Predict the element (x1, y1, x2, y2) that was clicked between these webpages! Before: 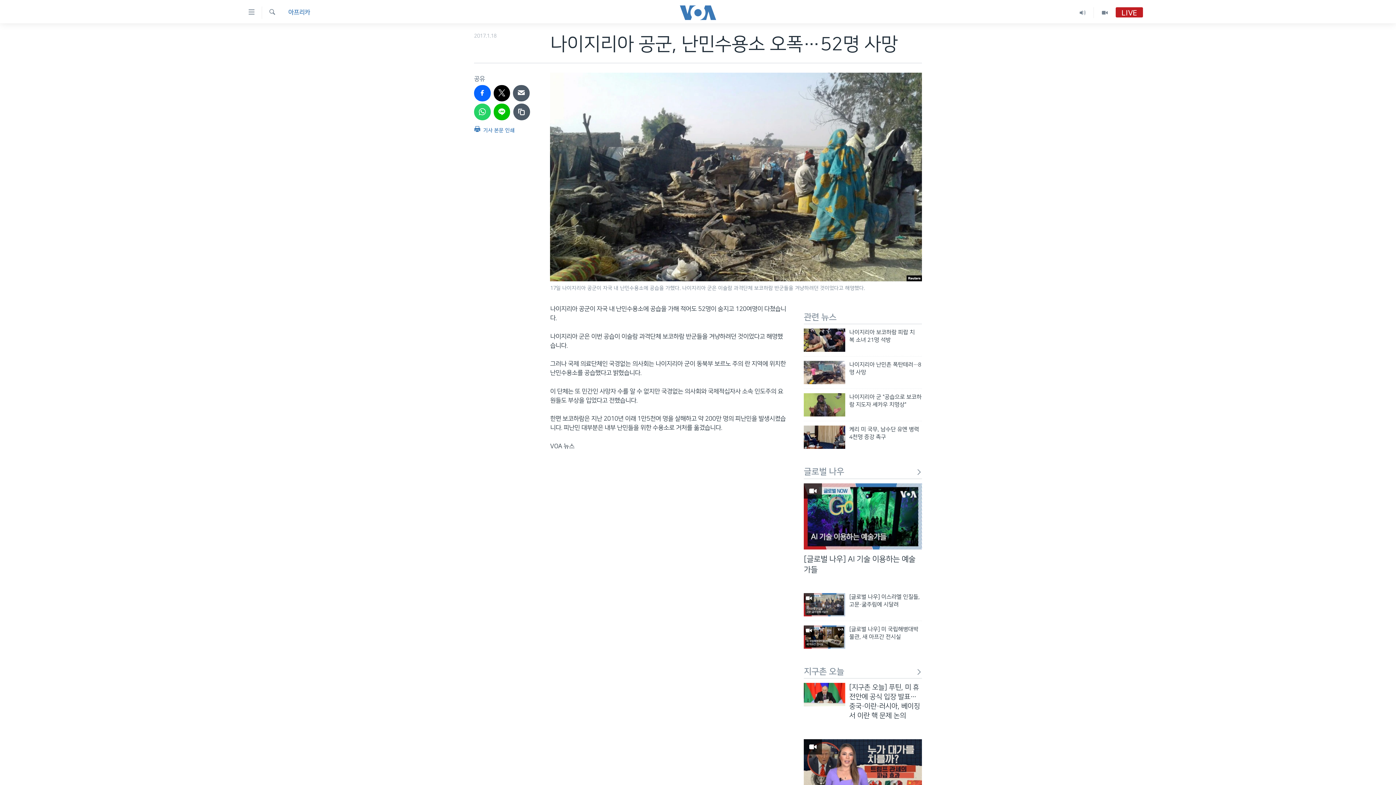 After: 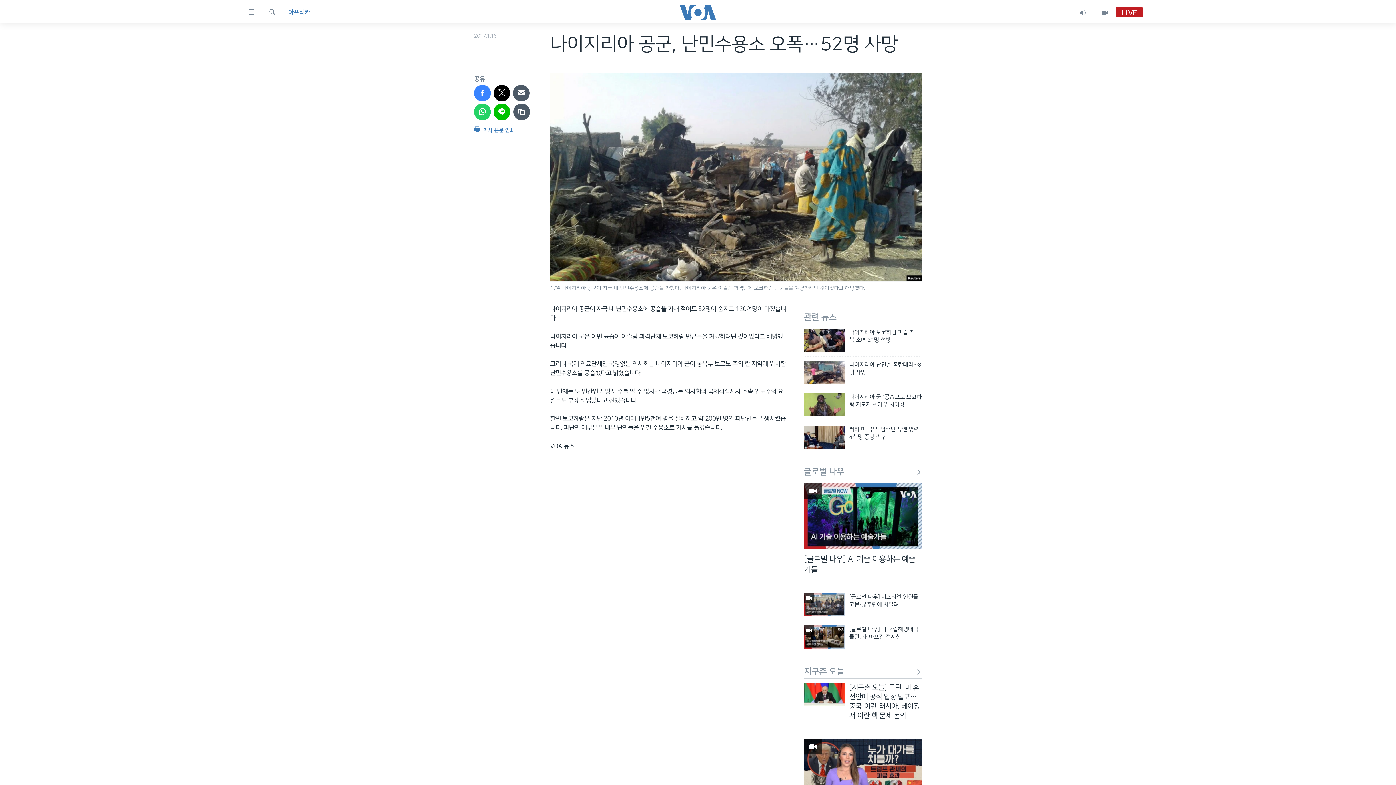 Action: bbox: (474, 84, 490, 101)